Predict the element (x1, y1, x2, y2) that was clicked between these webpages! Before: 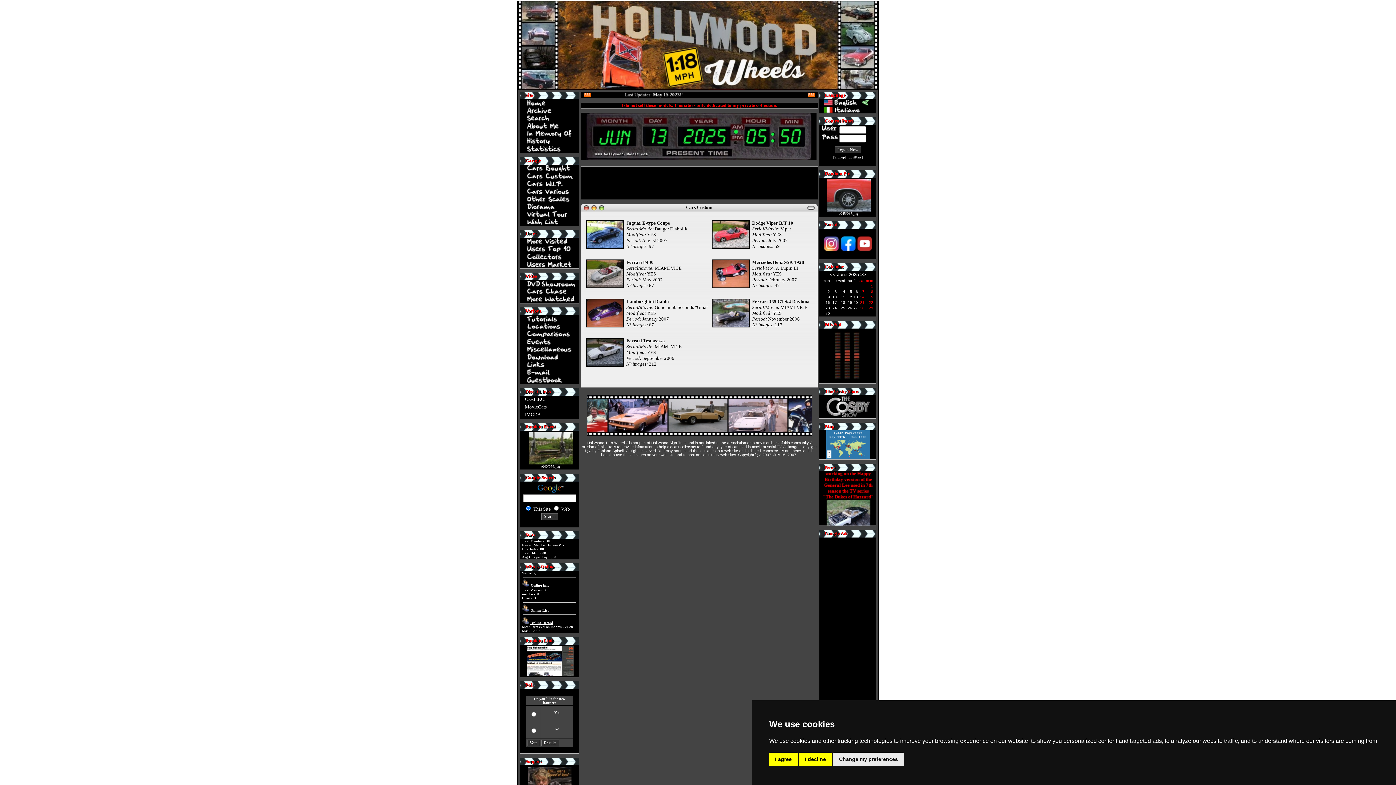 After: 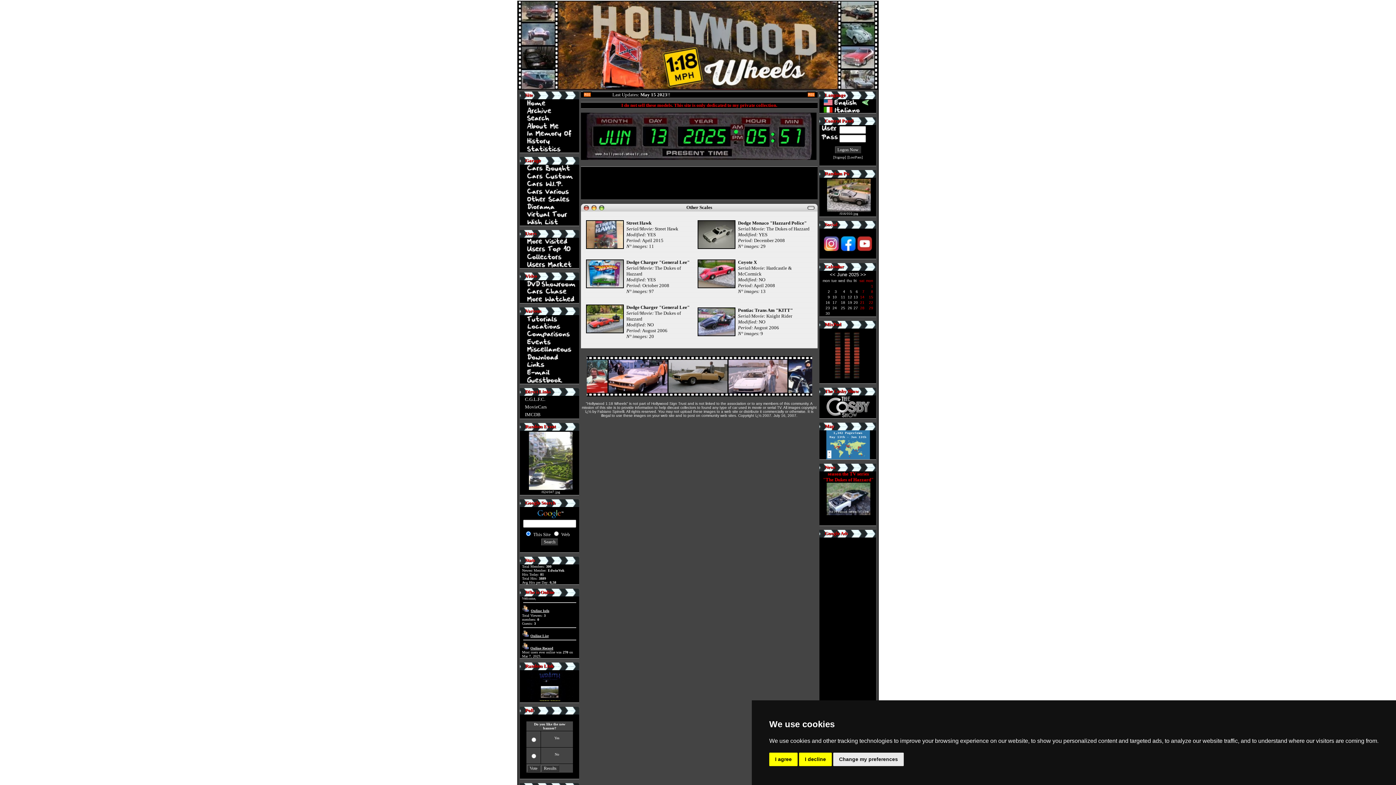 Action: bbox: (525, 197, 575, 203)